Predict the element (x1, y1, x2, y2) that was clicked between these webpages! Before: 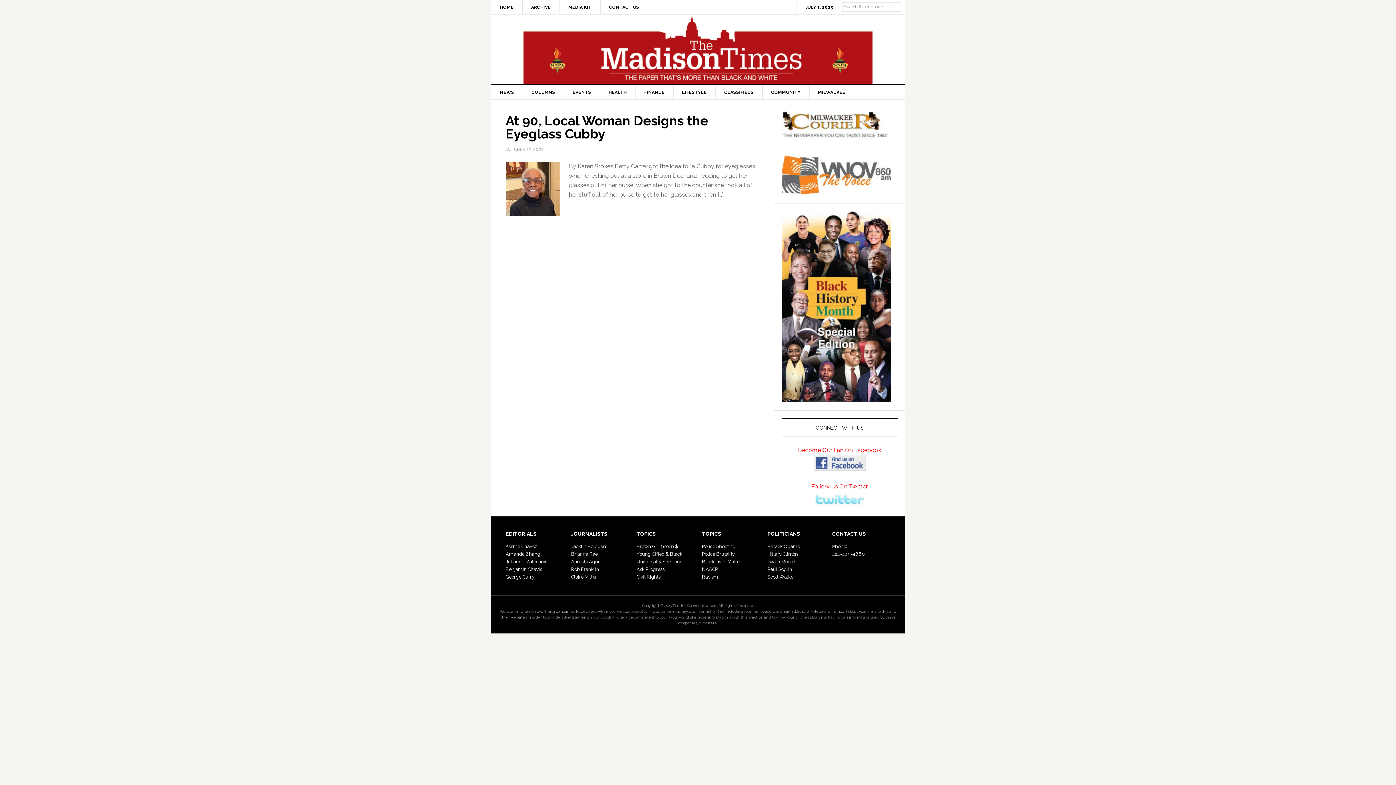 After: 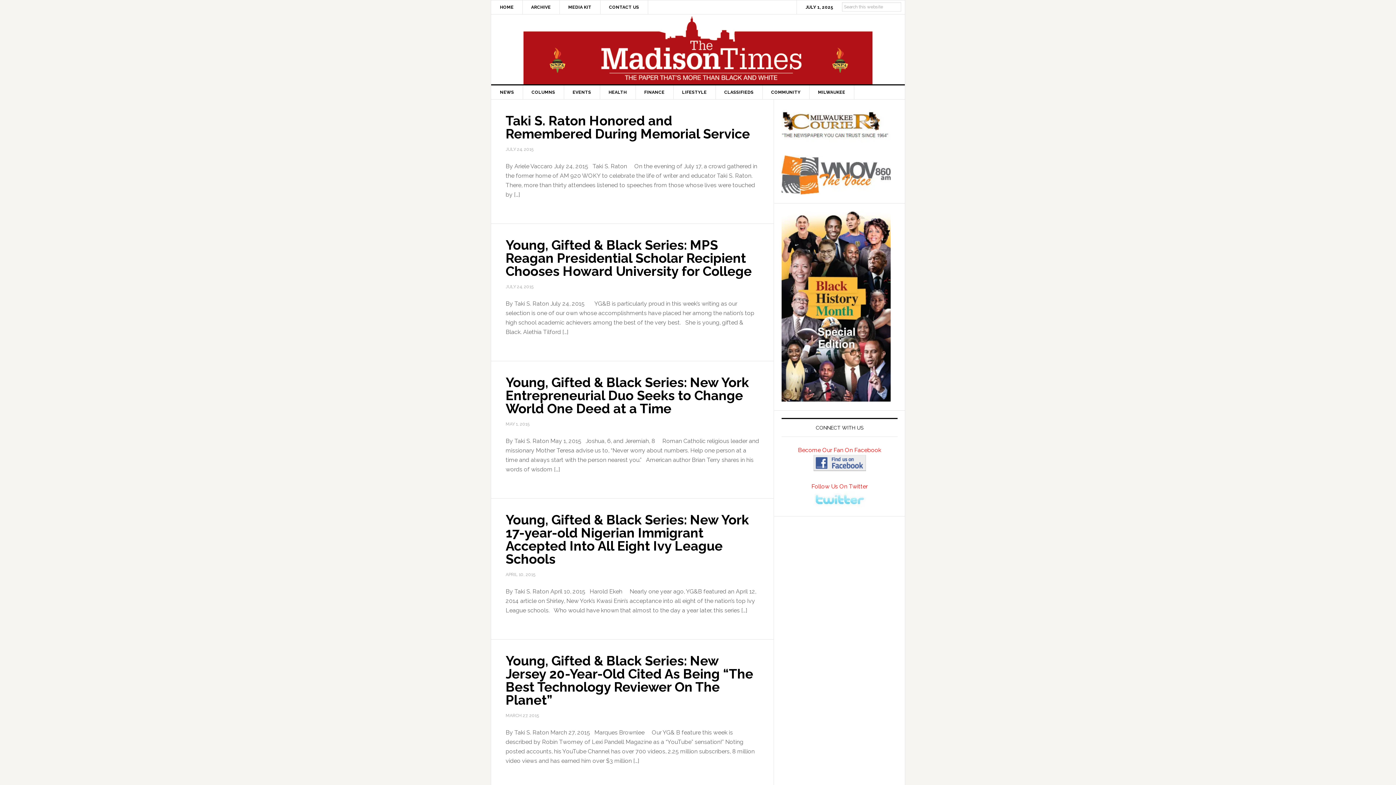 Action: bbox: (636, 551, 682, 557) label: Young Gifted & Black